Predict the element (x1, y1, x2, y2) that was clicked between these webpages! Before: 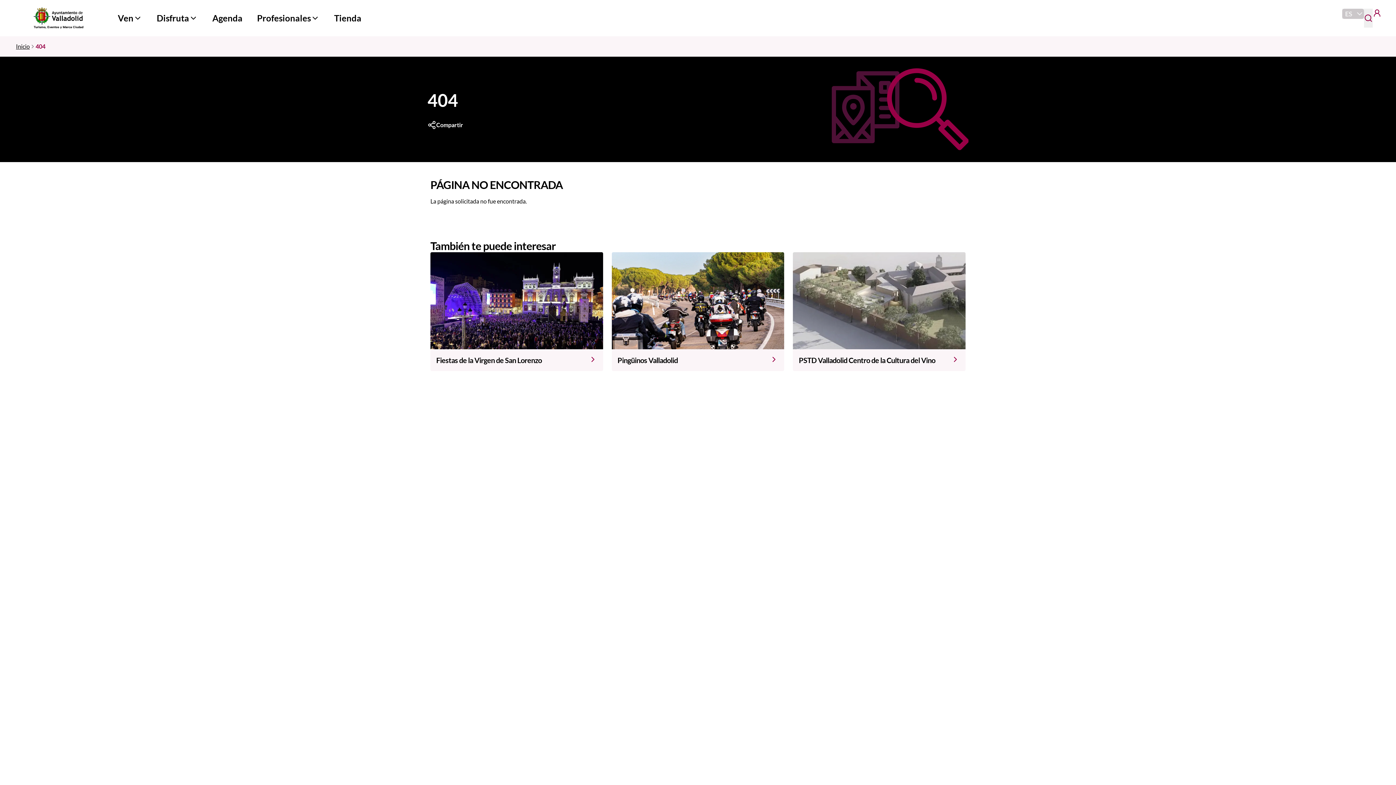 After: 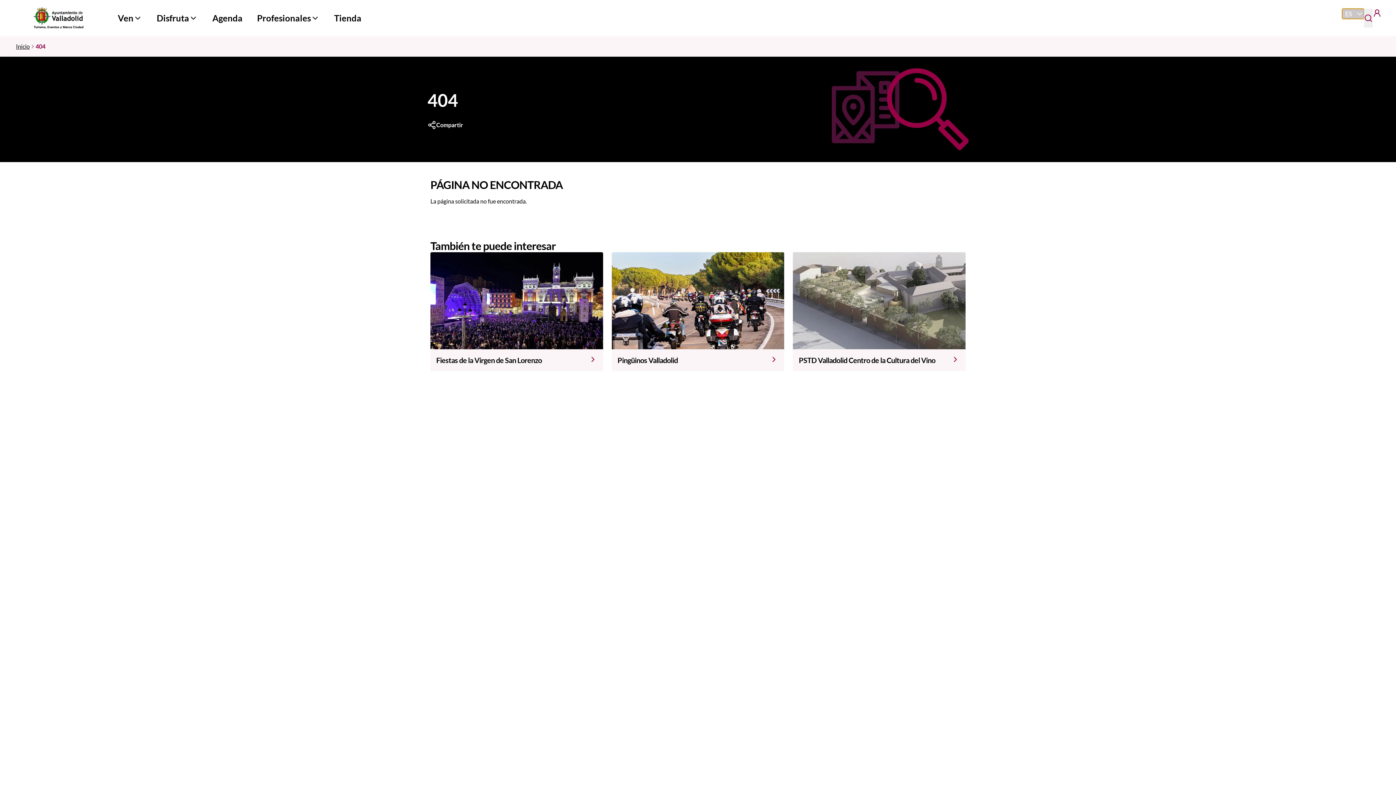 Action: bbox: (1342, 8, 1364, 18) label: ES